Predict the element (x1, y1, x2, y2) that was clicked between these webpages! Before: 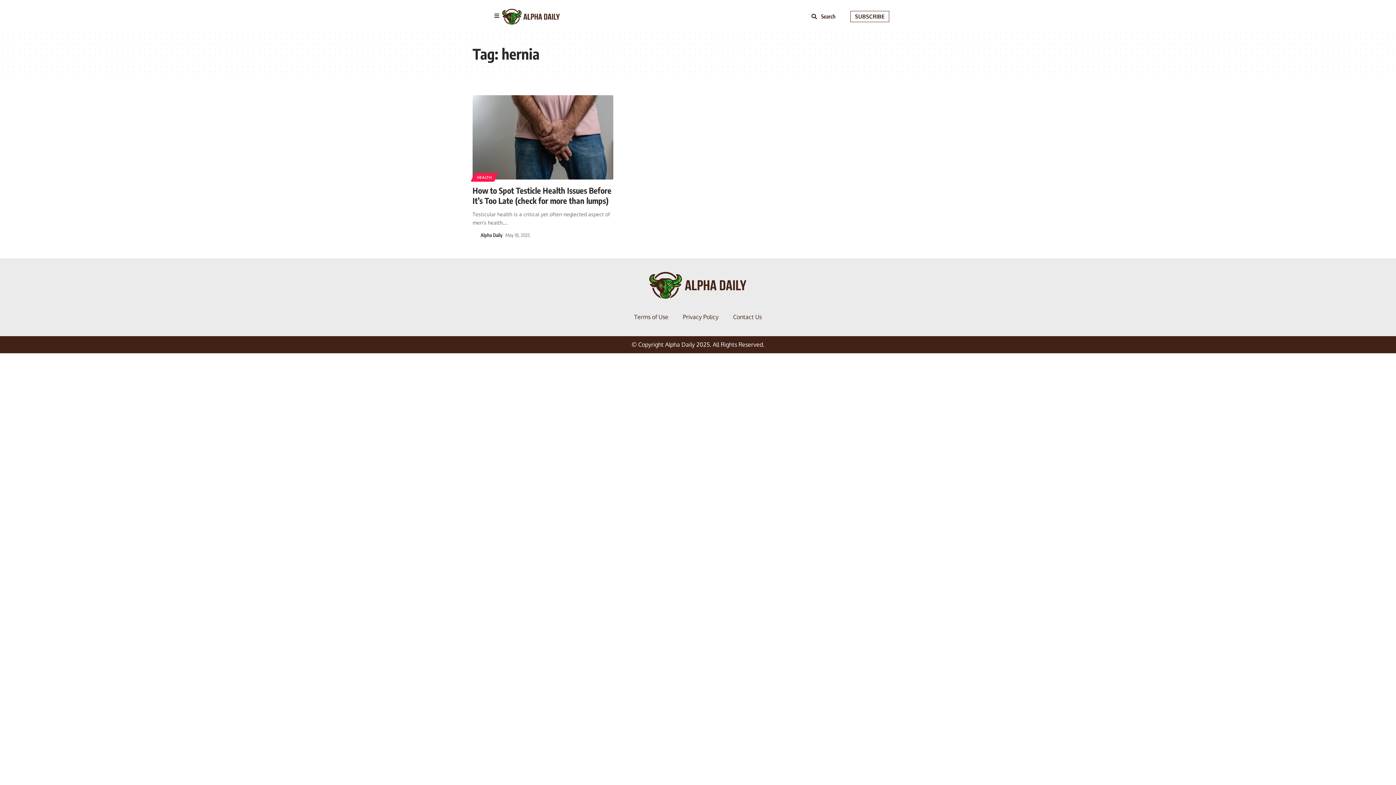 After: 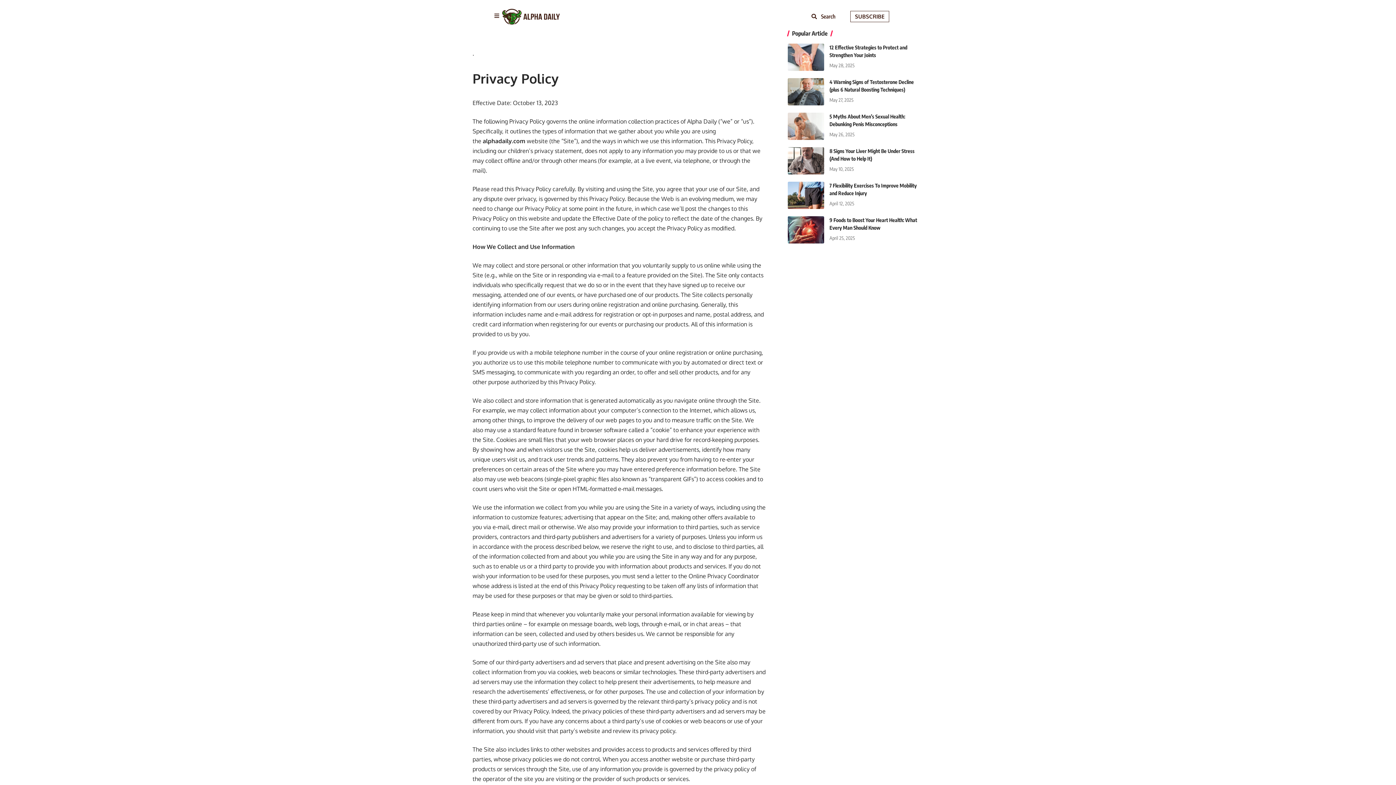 Action: label: Privacy Policy bbox: (675, 308, 726, 325)